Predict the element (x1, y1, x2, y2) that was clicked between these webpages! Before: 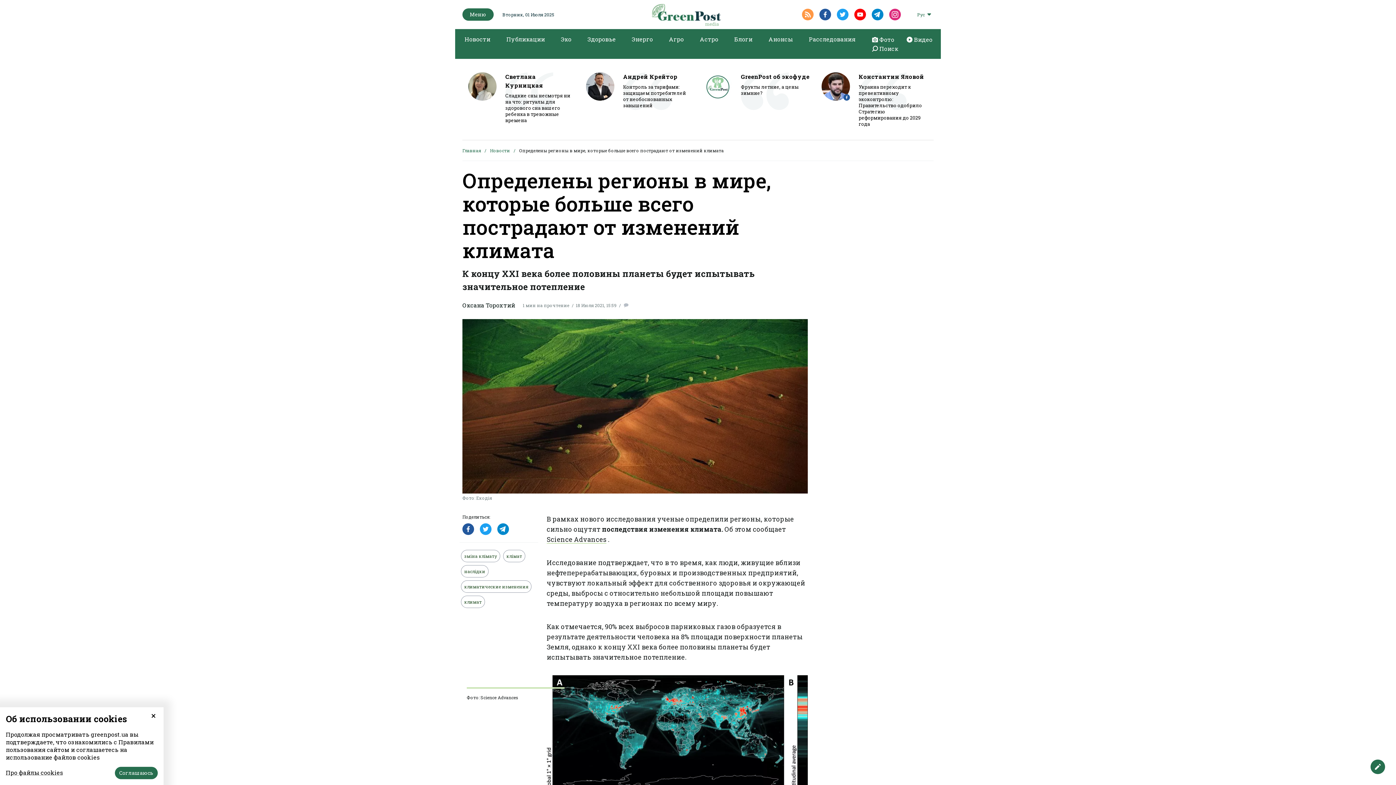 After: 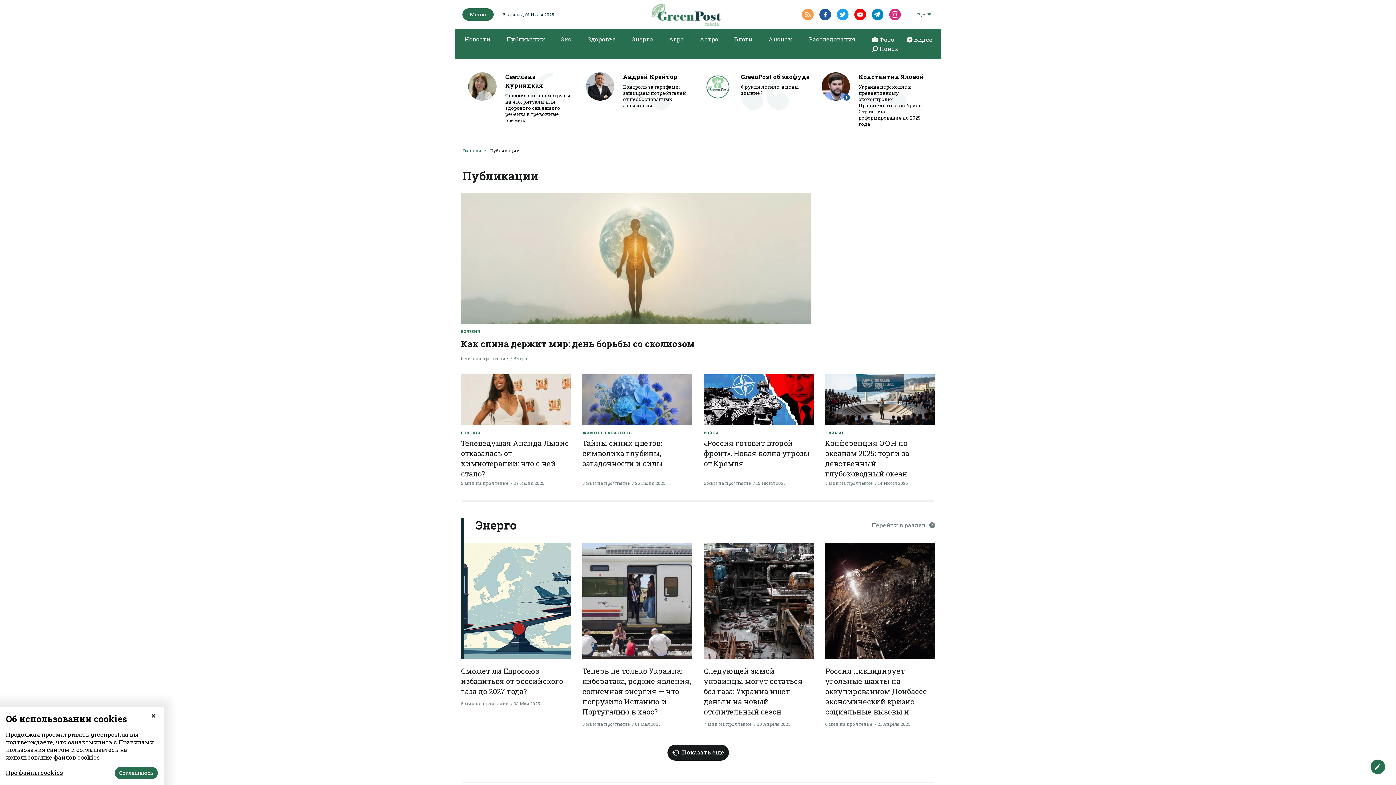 Action: label: Публикации bbox: (502, 33, 549, 45)